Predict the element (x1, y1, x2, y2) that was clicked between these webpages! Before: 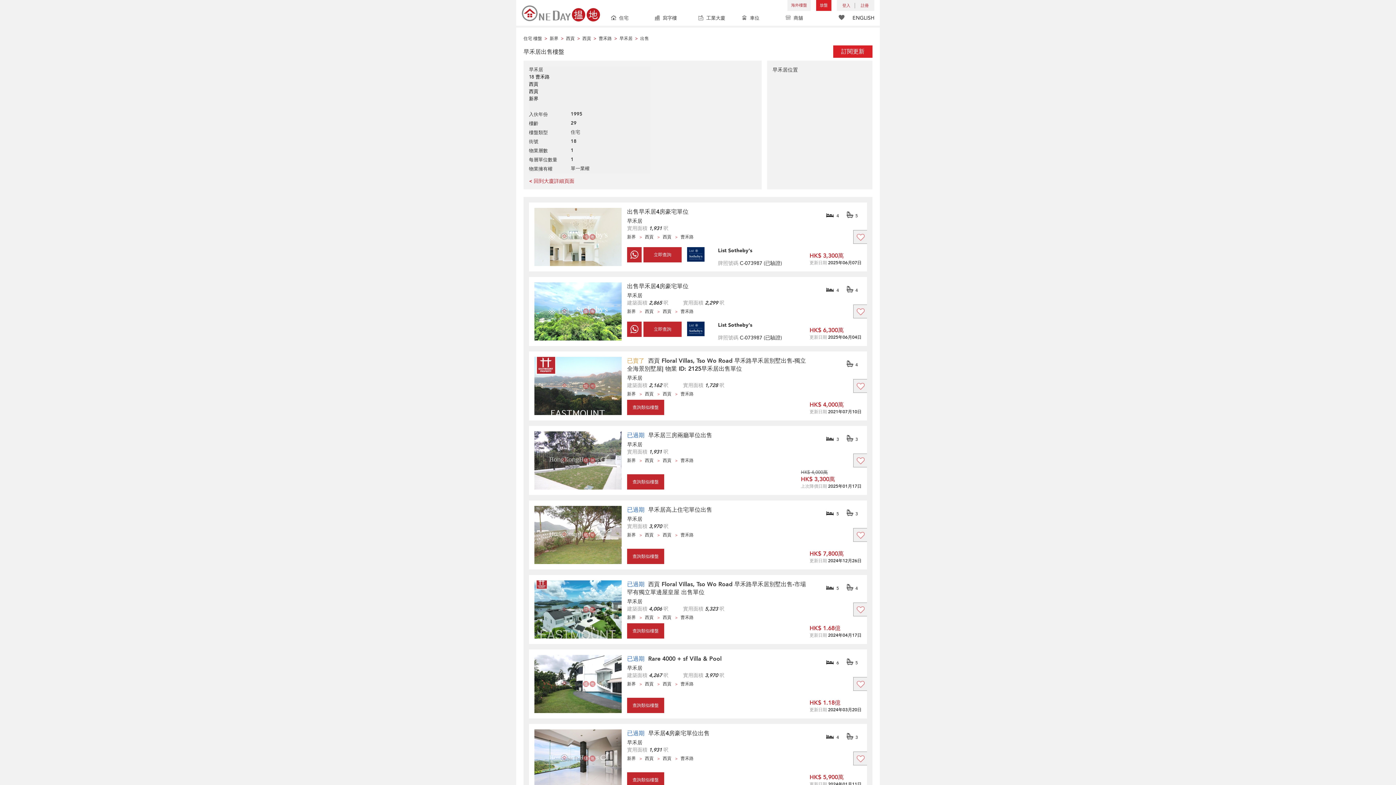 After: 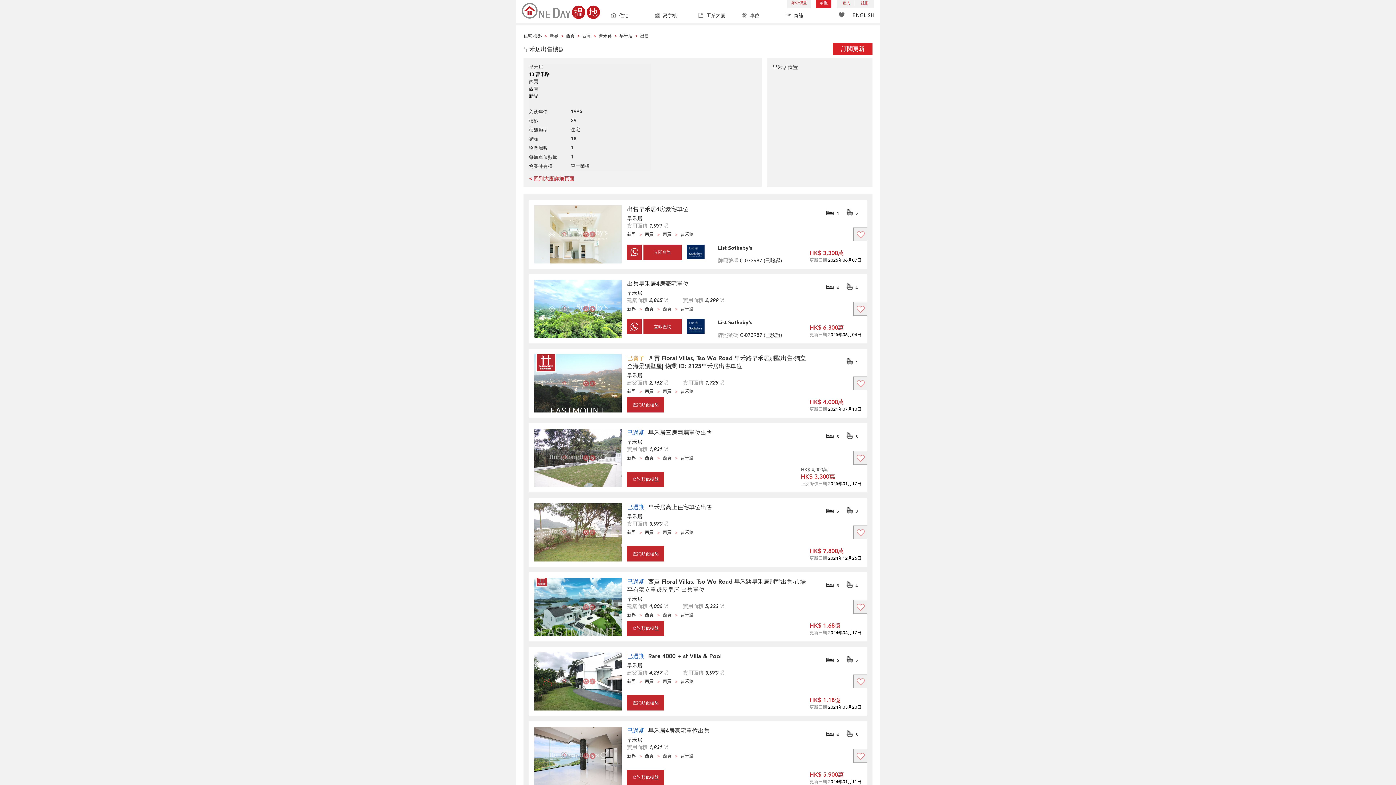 Action: label: 查詢類似樓盤 bbox: (627, 772, 664, 788)